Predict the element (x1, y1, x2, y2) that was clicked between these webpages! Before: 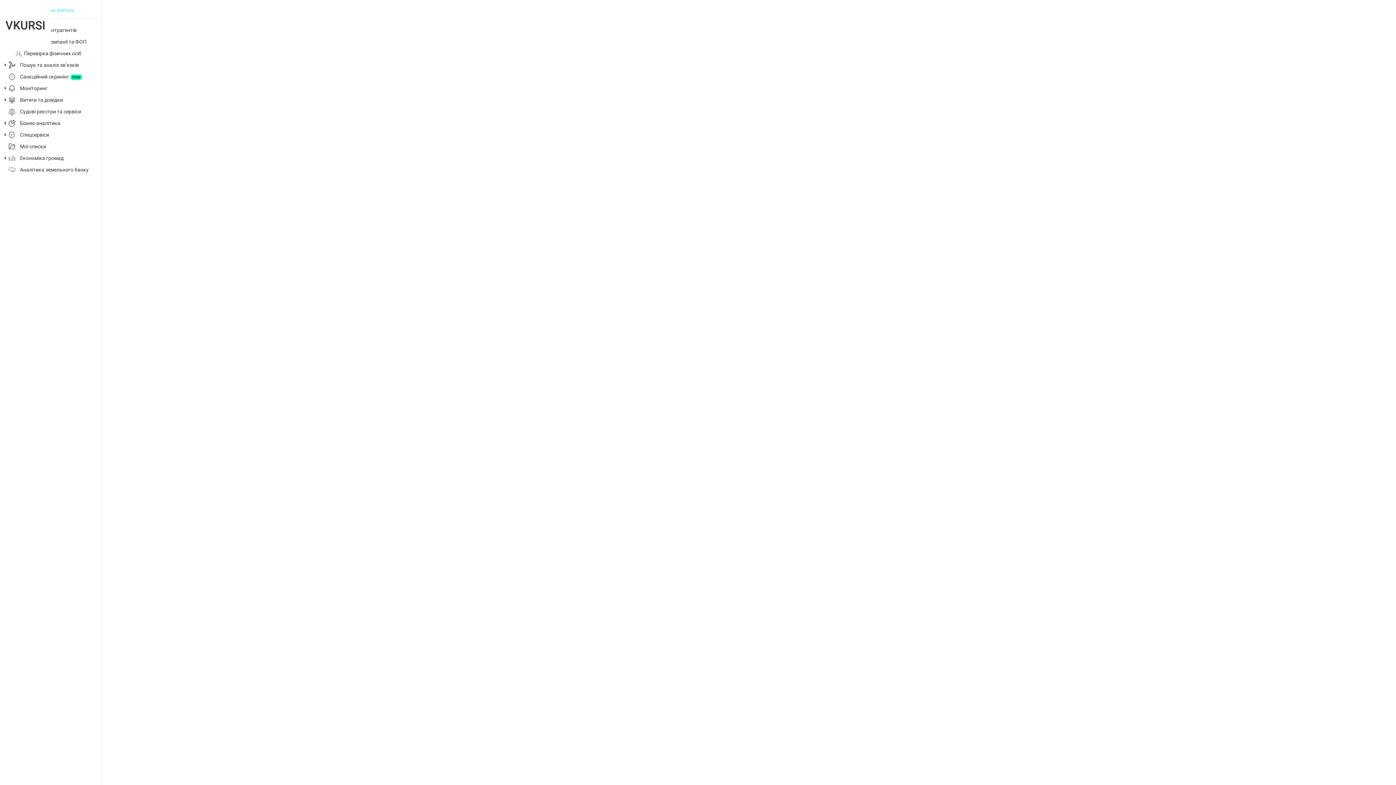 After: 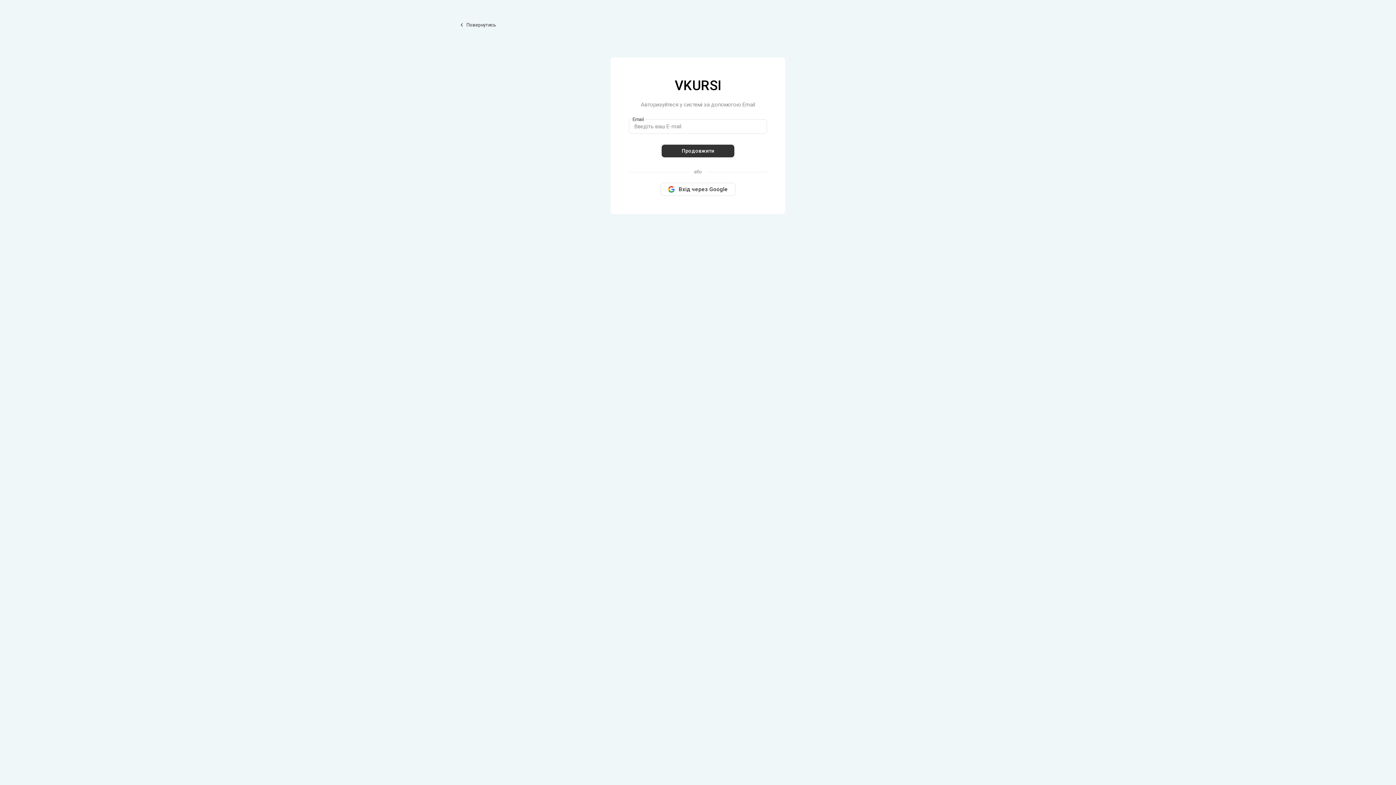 Action: bbox: (20, 108, 97, 114) label: Судові реєстри та сервіси